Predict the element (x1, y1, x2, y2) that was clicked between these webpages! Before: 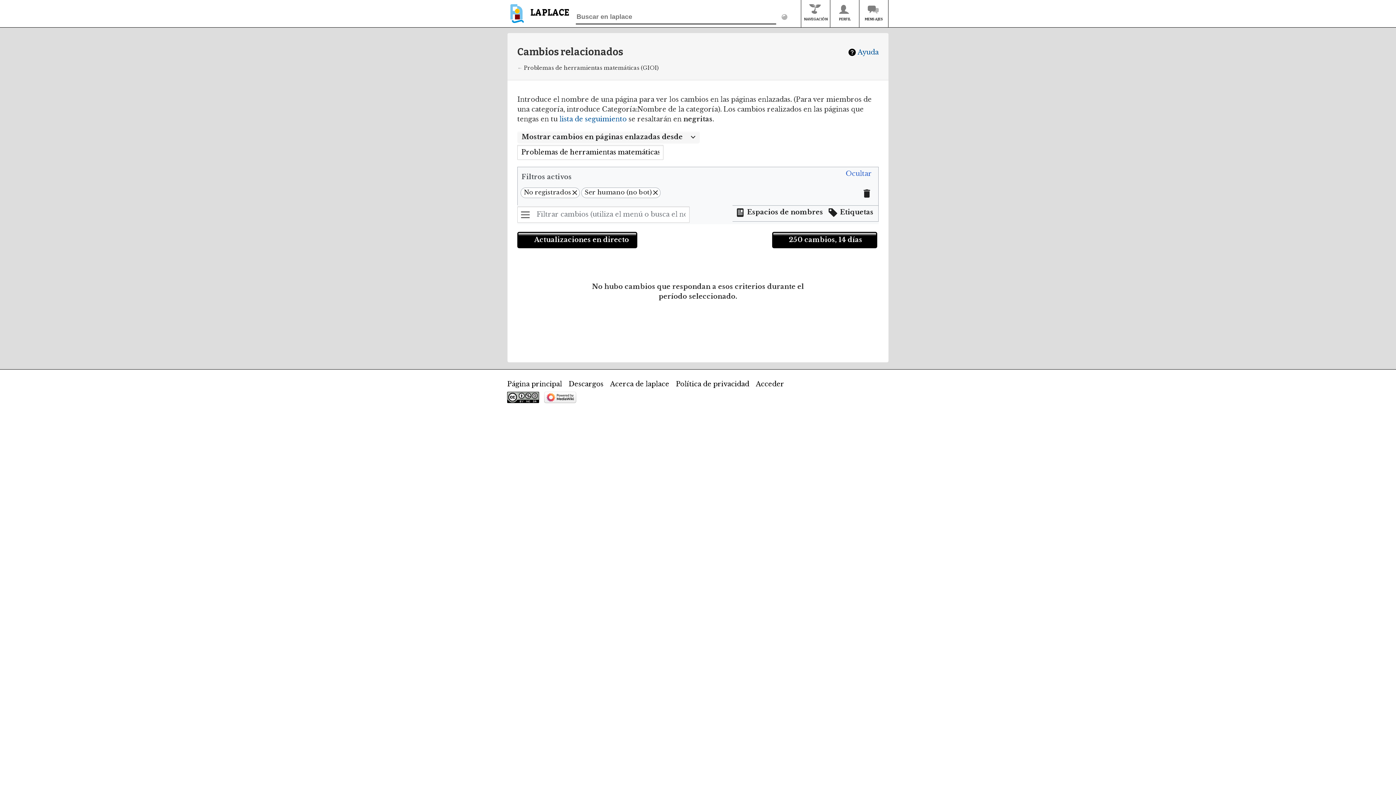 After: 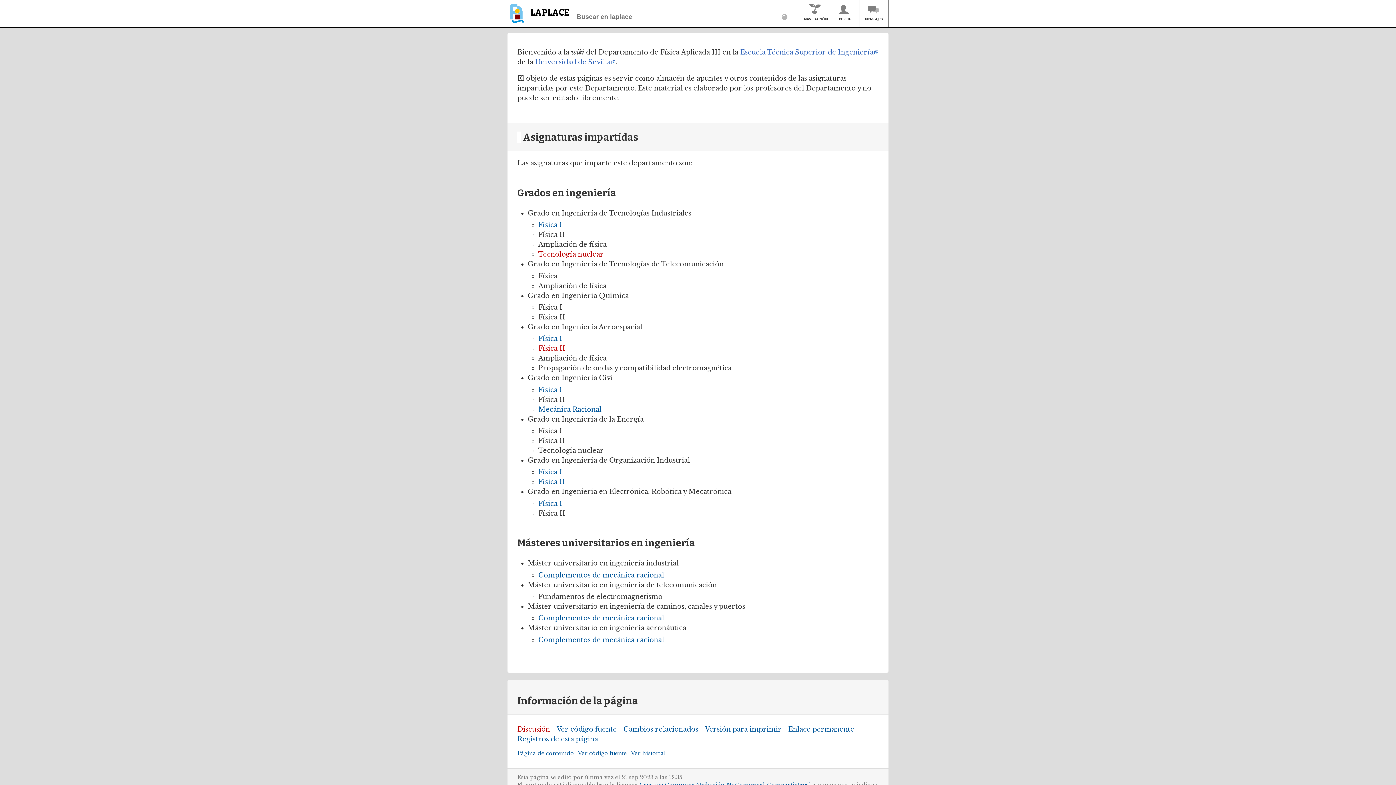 Action: label: Página principal bbox: (507, 380, 562, 388)